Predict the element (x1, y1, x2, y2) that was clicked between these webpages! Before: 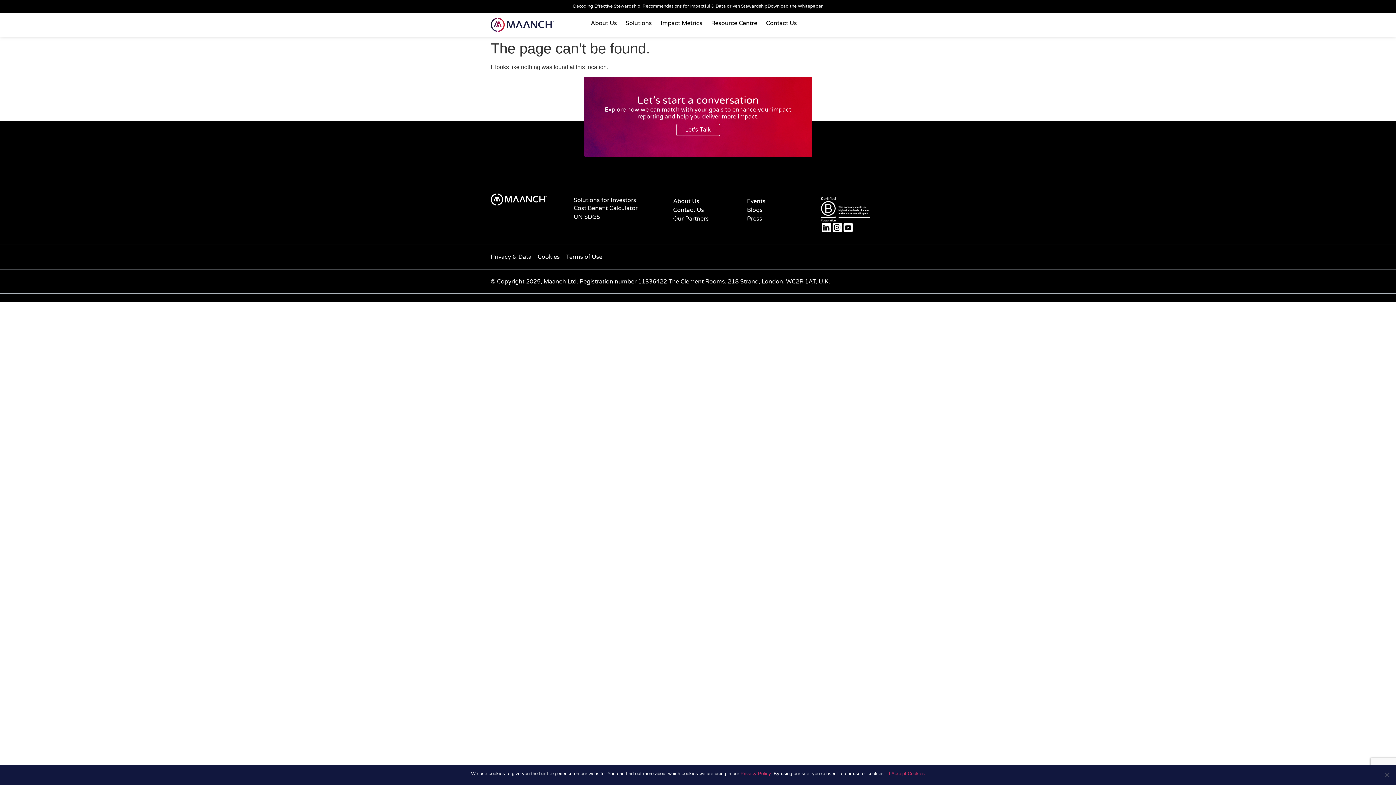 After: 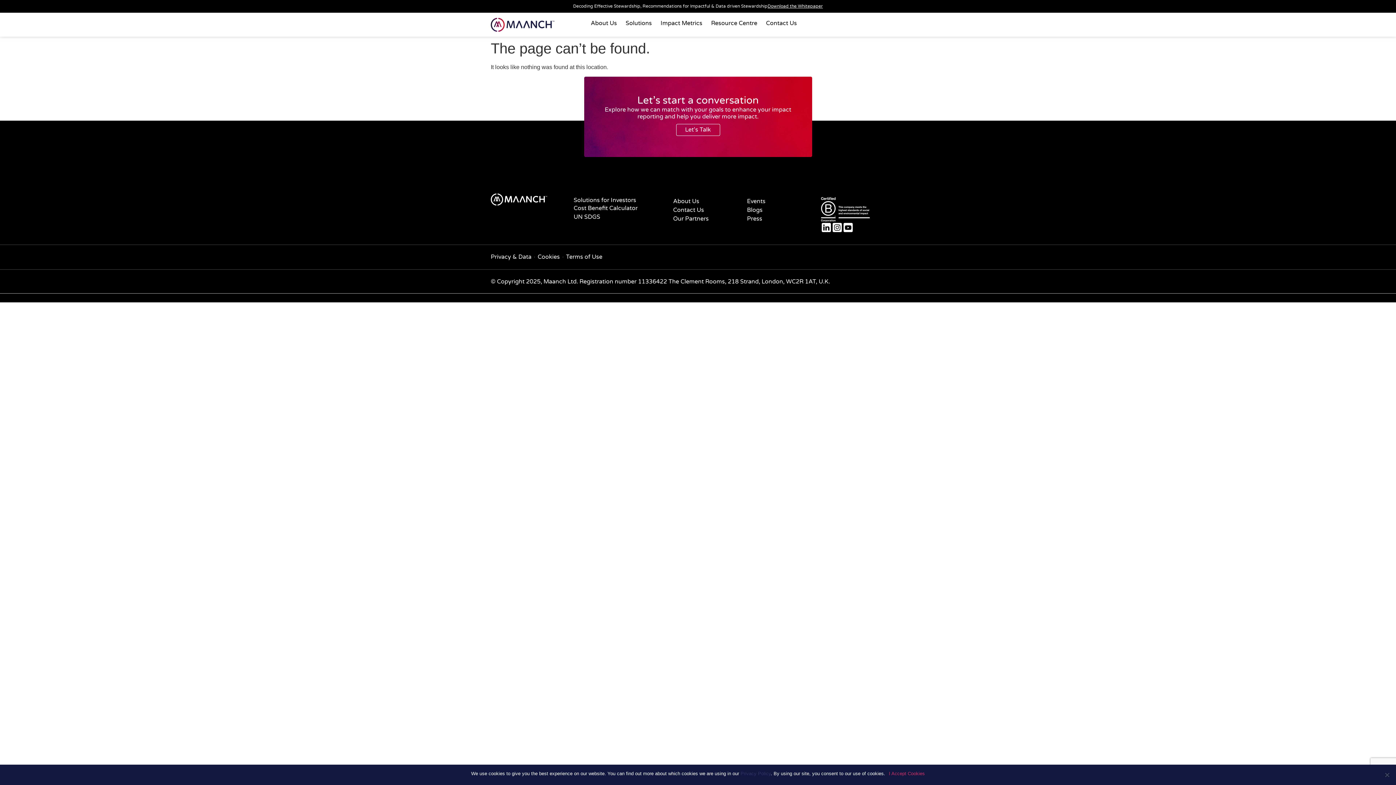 Action: label: Privacy Policy bbox: (740, 771, 770, 776)